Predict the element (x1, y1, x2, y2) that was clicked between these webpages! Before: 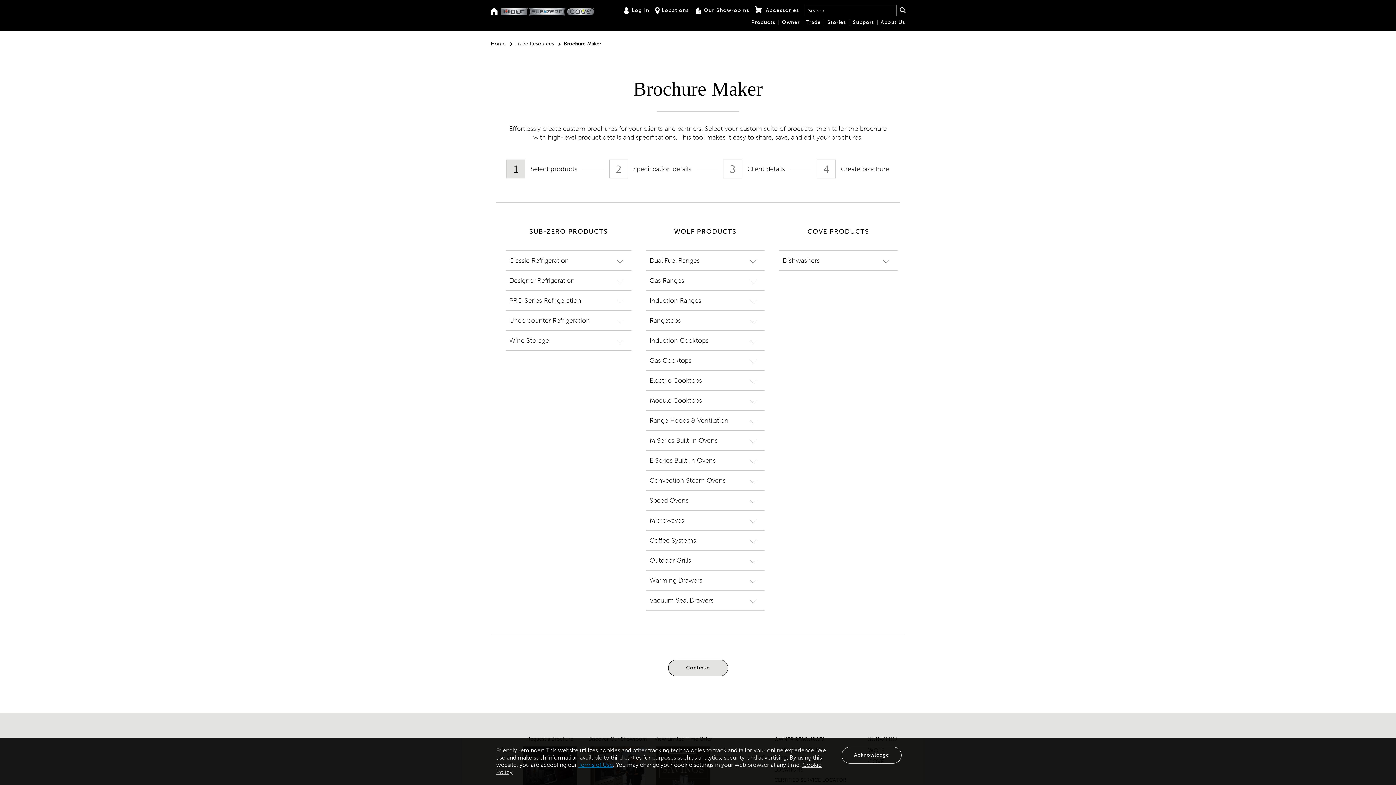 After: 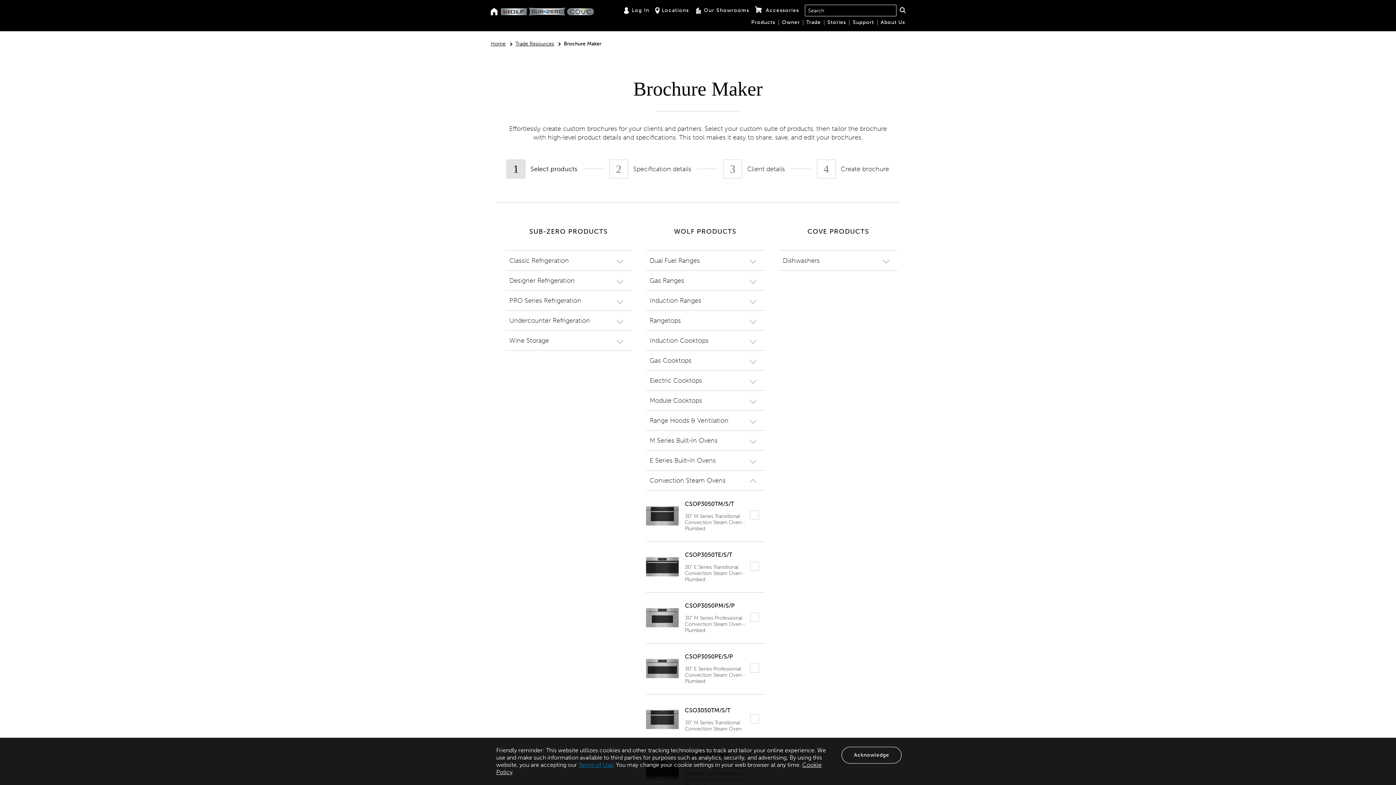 Action: label: Convection Steam Ovens bbox: (646, 470, 764, 490)